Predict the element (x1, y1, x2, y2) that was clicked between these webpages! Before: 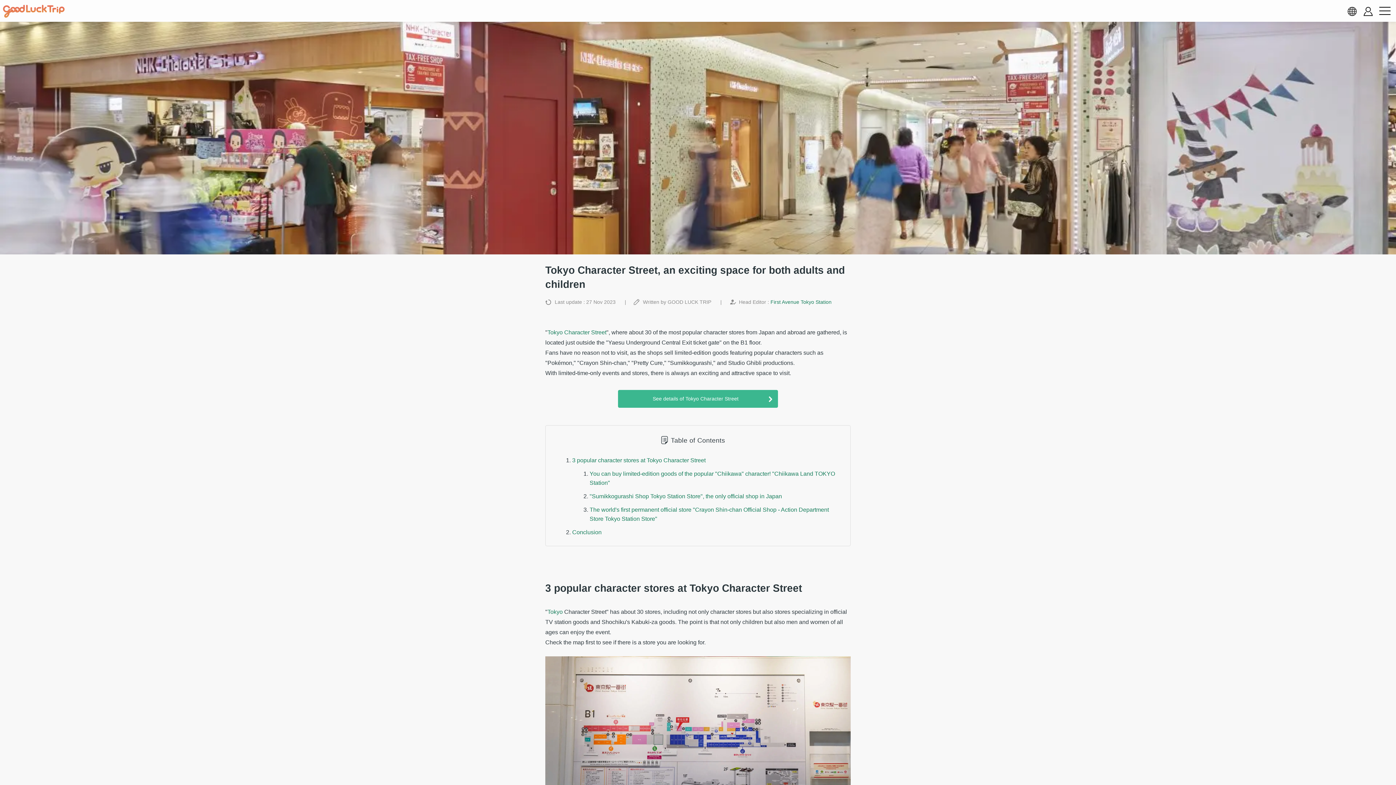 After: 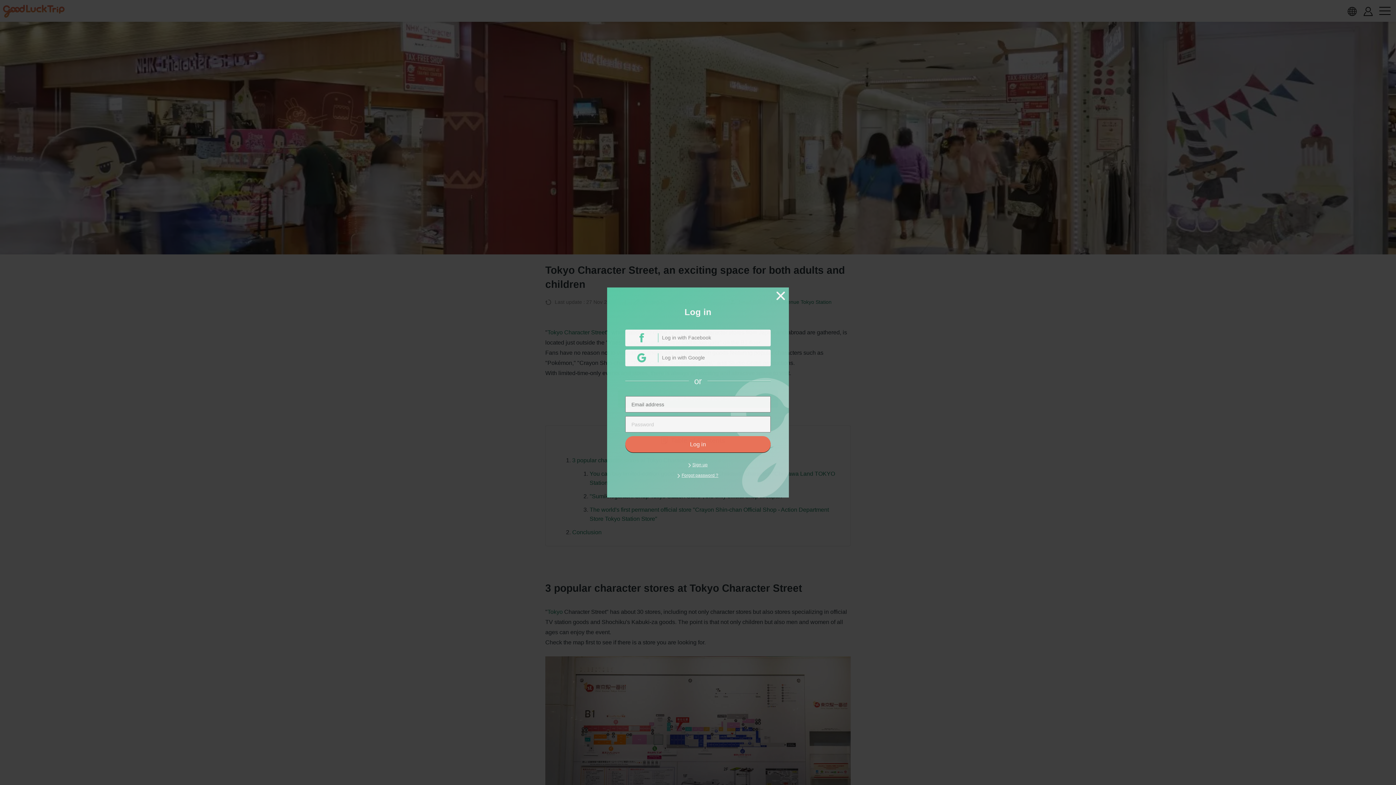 Action: bbox: (1364, 6, 1373, 15) label: account button